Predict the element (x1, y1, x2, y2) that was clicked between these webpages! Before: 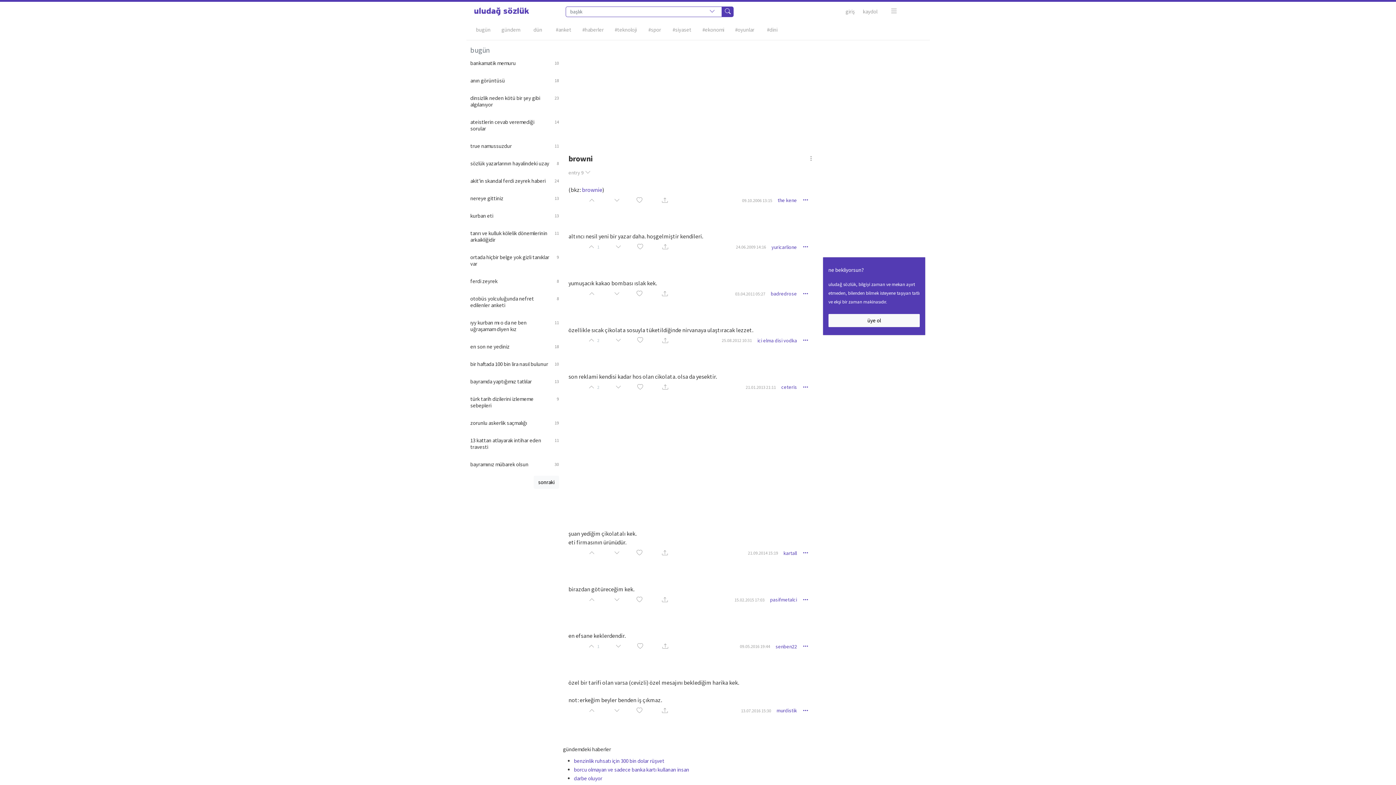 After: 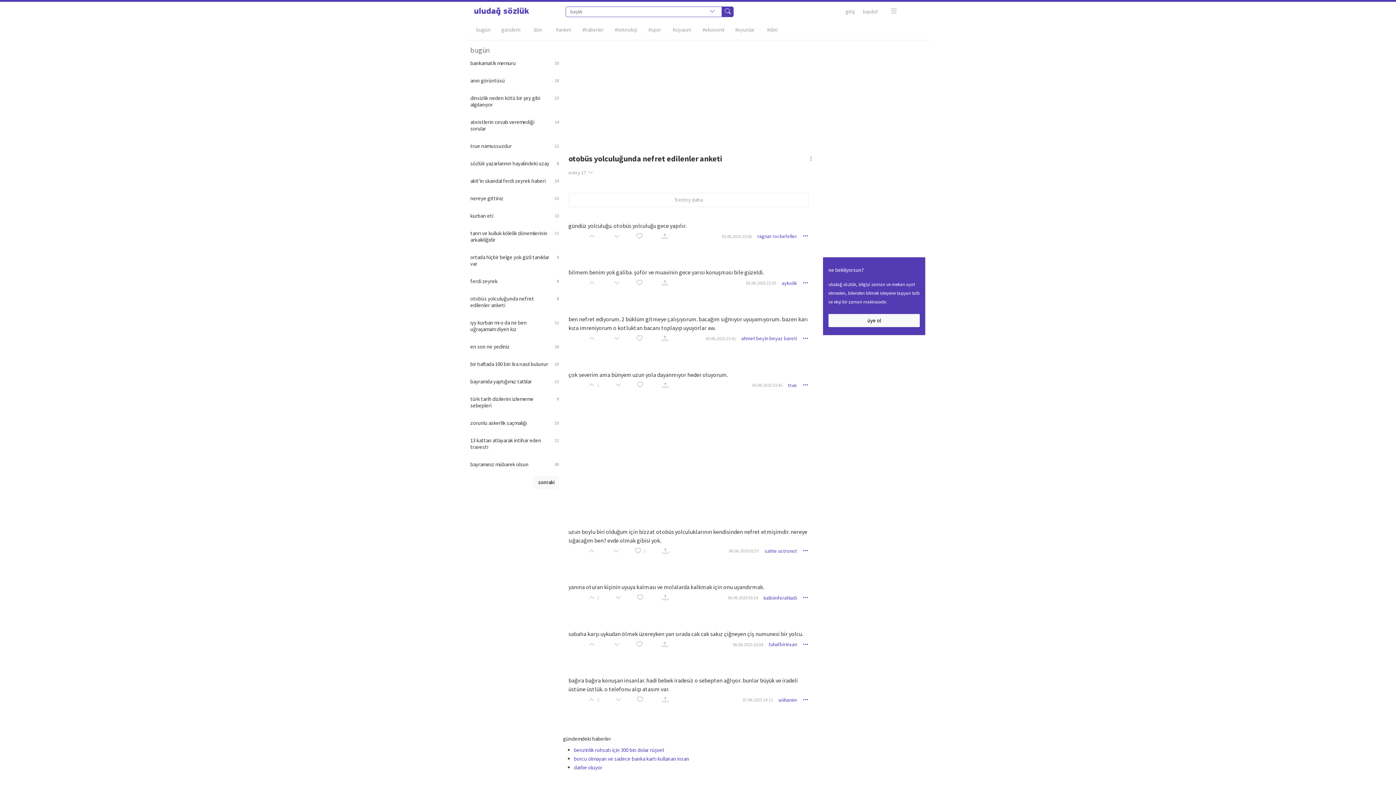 Action: bbox: (470, 290, 559, 314) label: otobüs yolculuğunda nefret edilenler anketi
8